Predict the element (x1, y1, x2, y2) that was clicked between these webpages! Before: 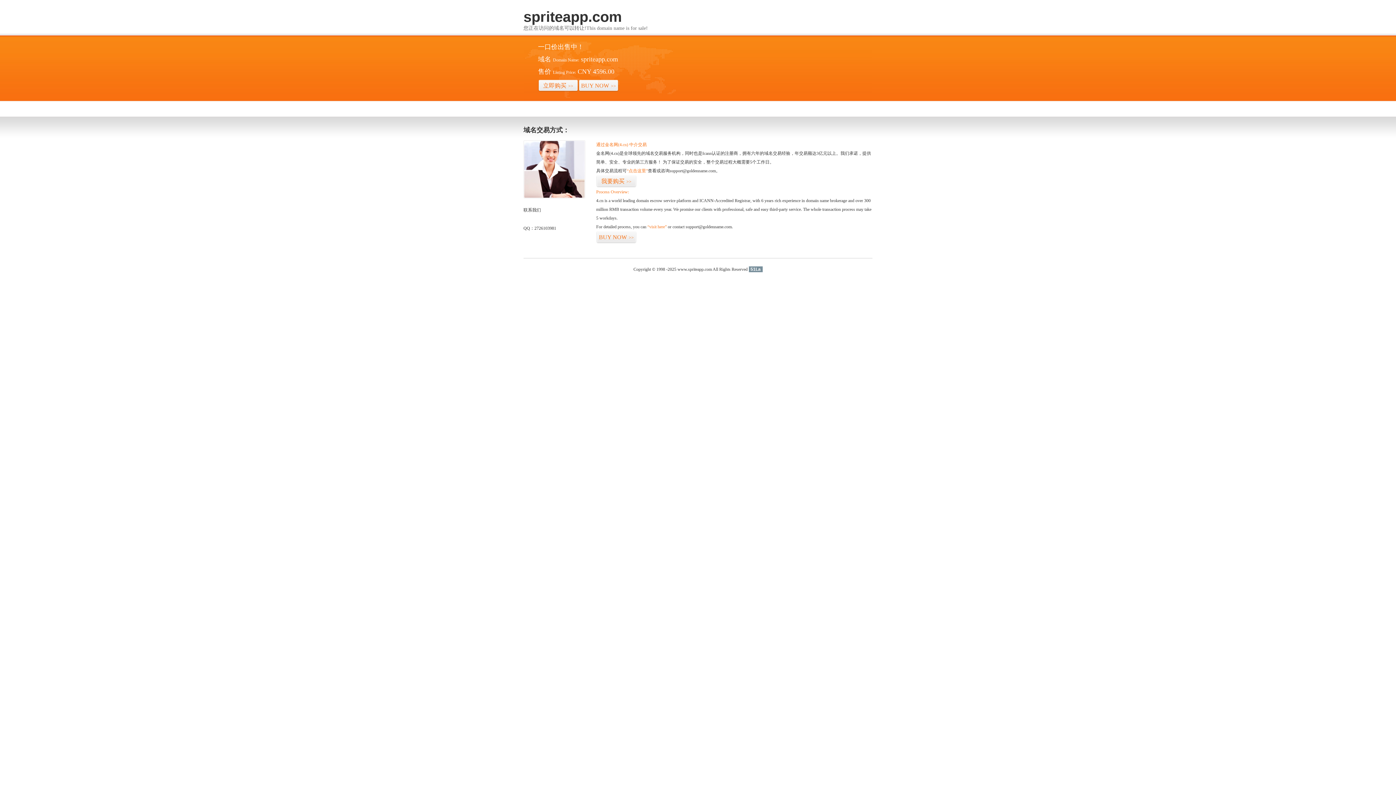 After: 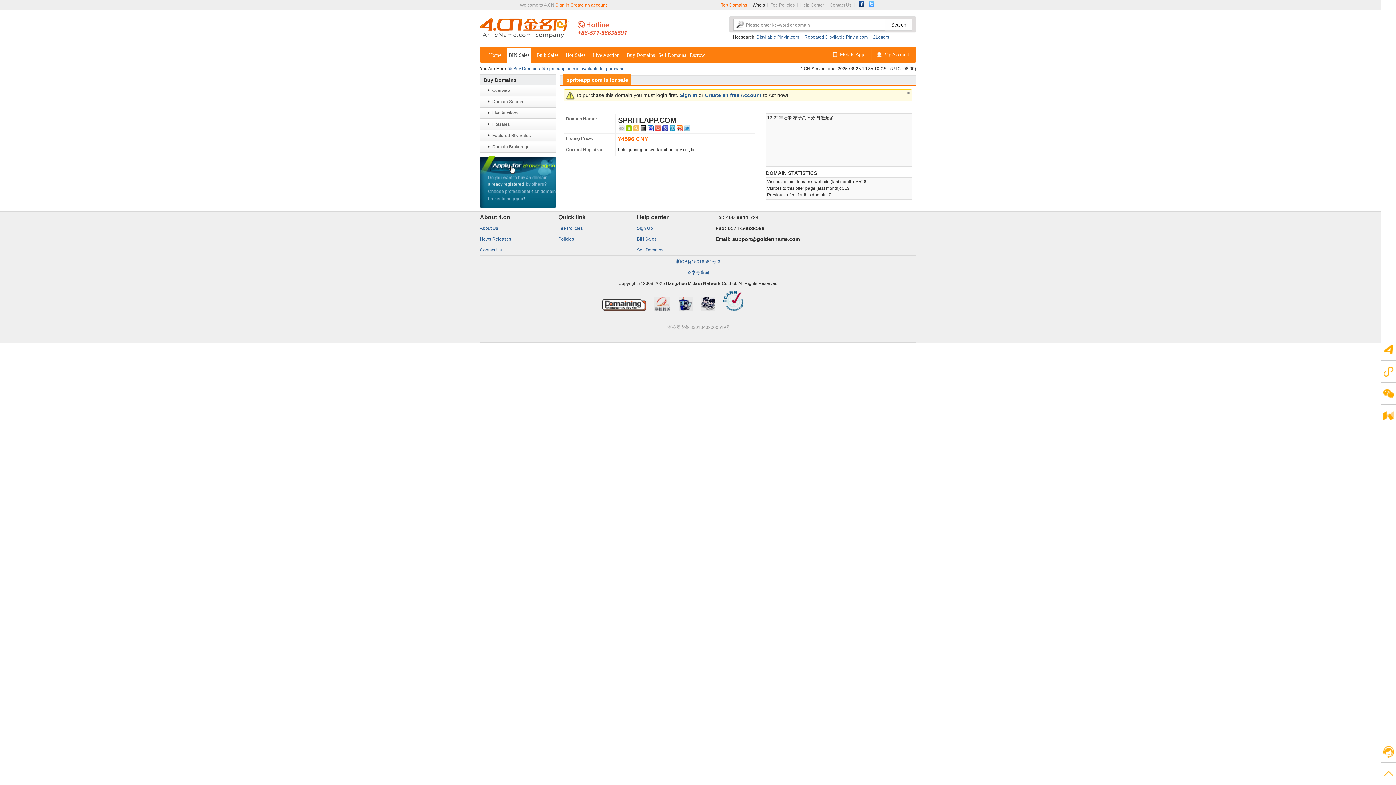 Action: label: BUY NOW>> bbox: (596, 231, 636, 243)